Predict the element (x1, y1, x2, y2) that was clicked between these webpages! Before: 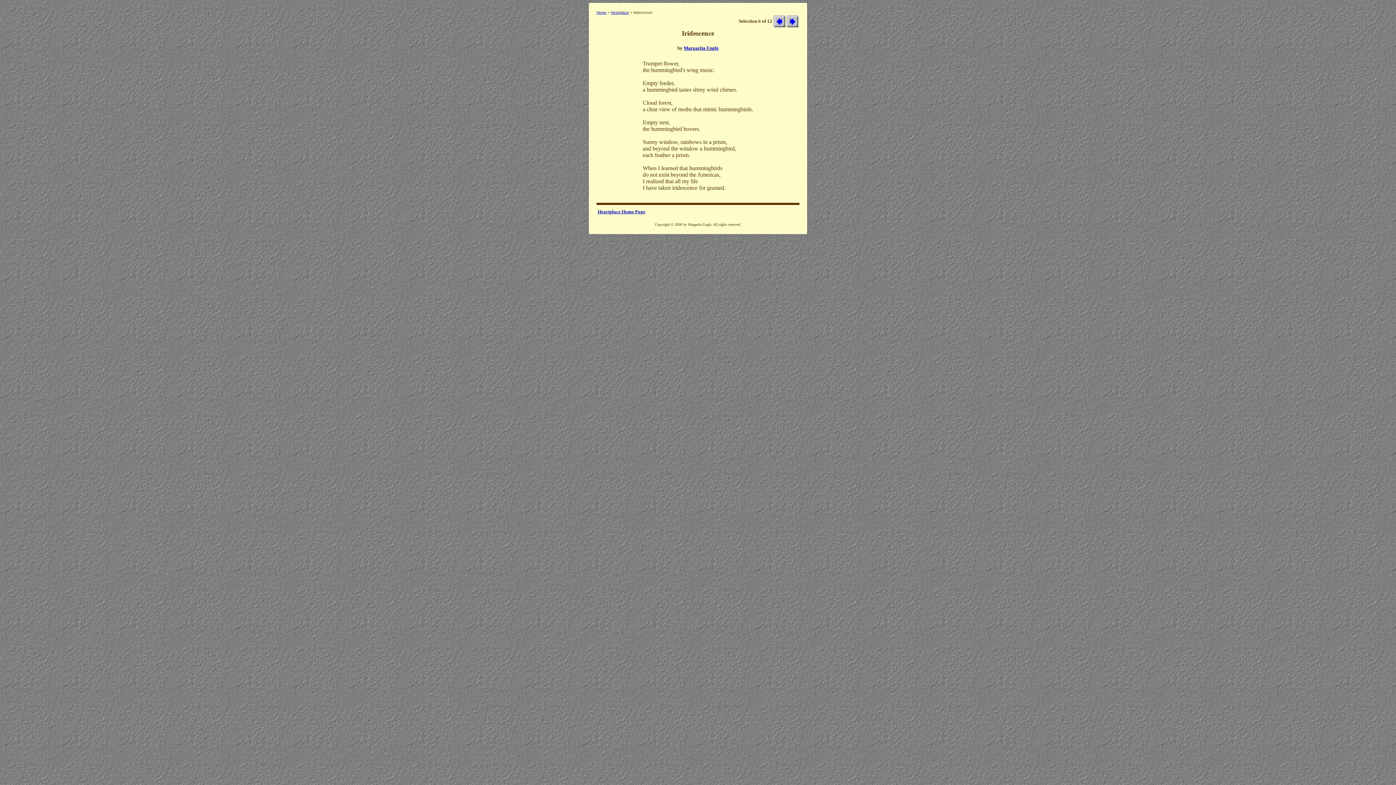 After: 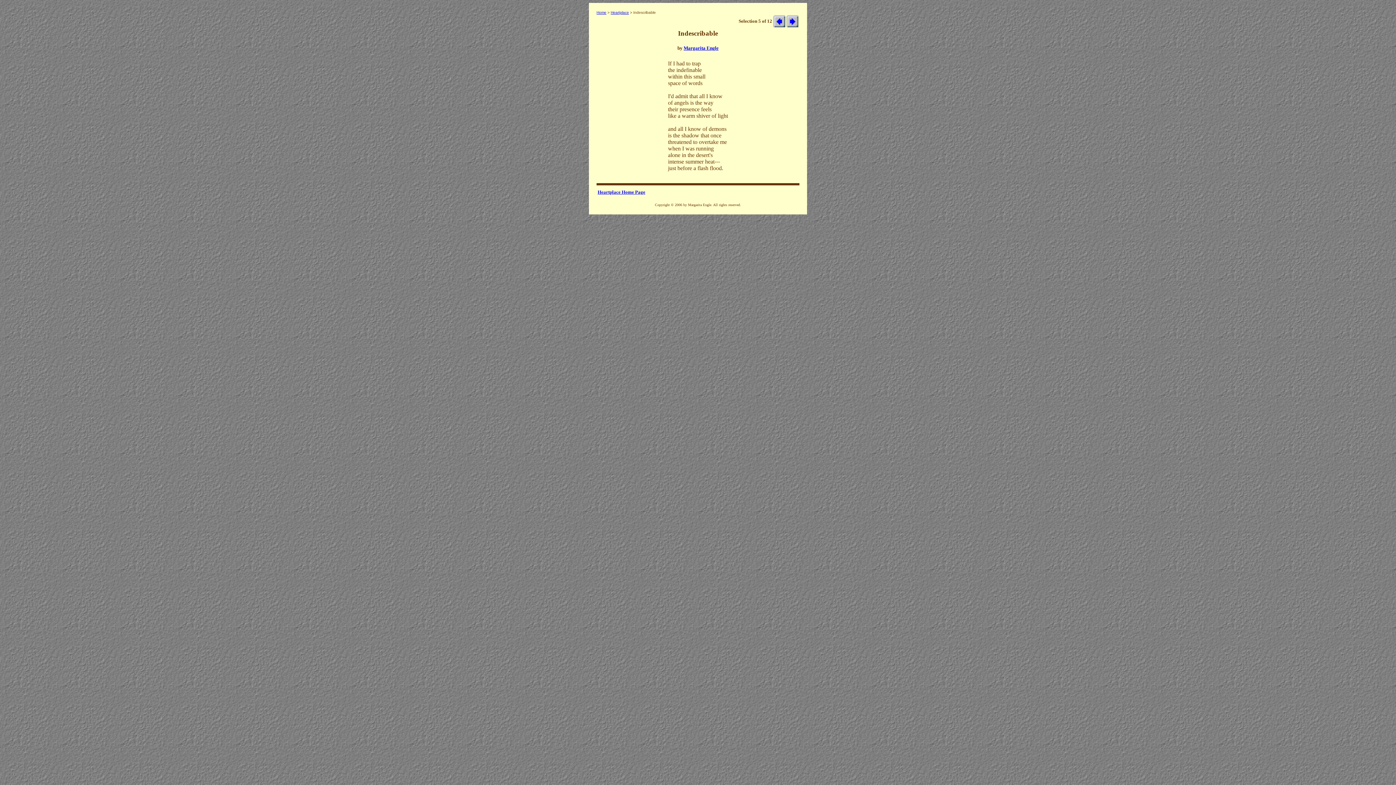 Action: bbox: (773, 17, 785, 23)